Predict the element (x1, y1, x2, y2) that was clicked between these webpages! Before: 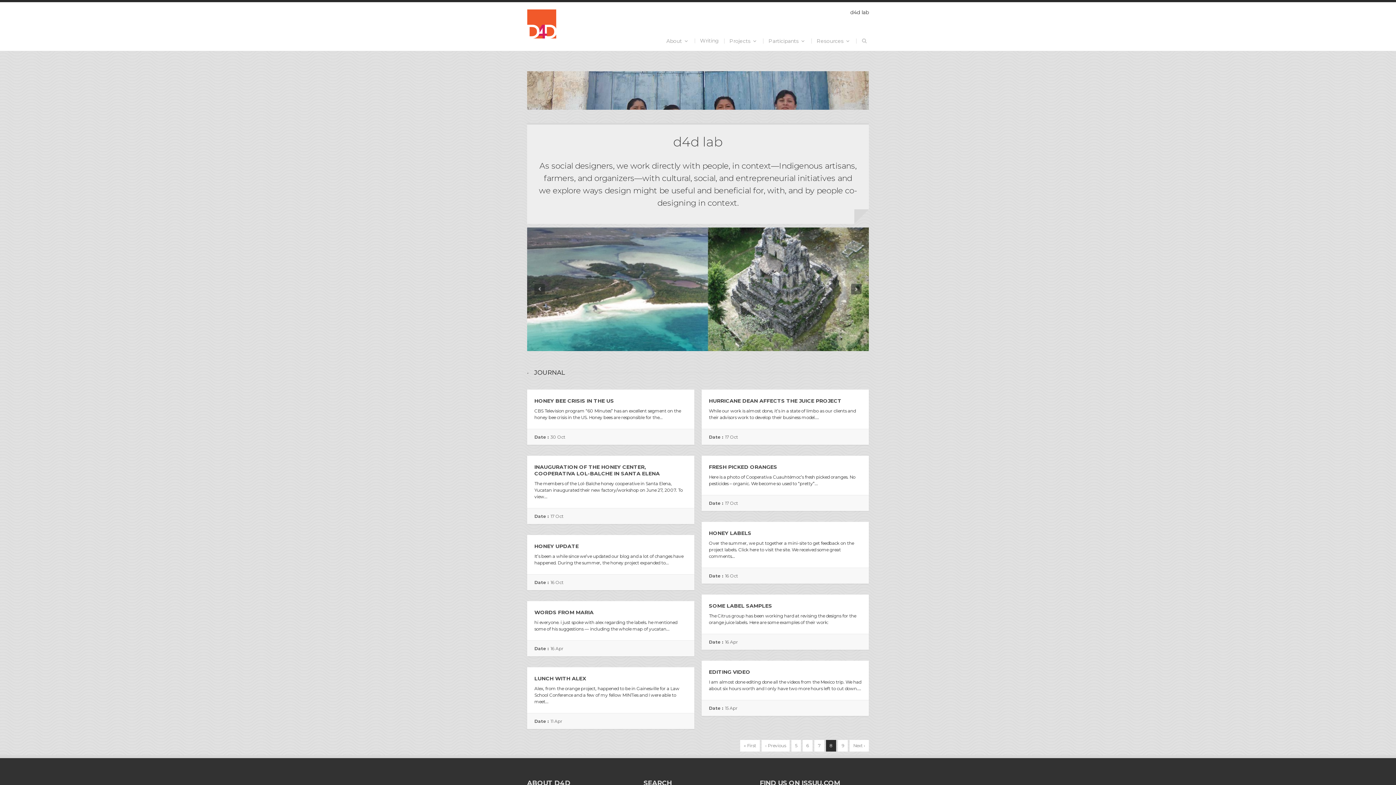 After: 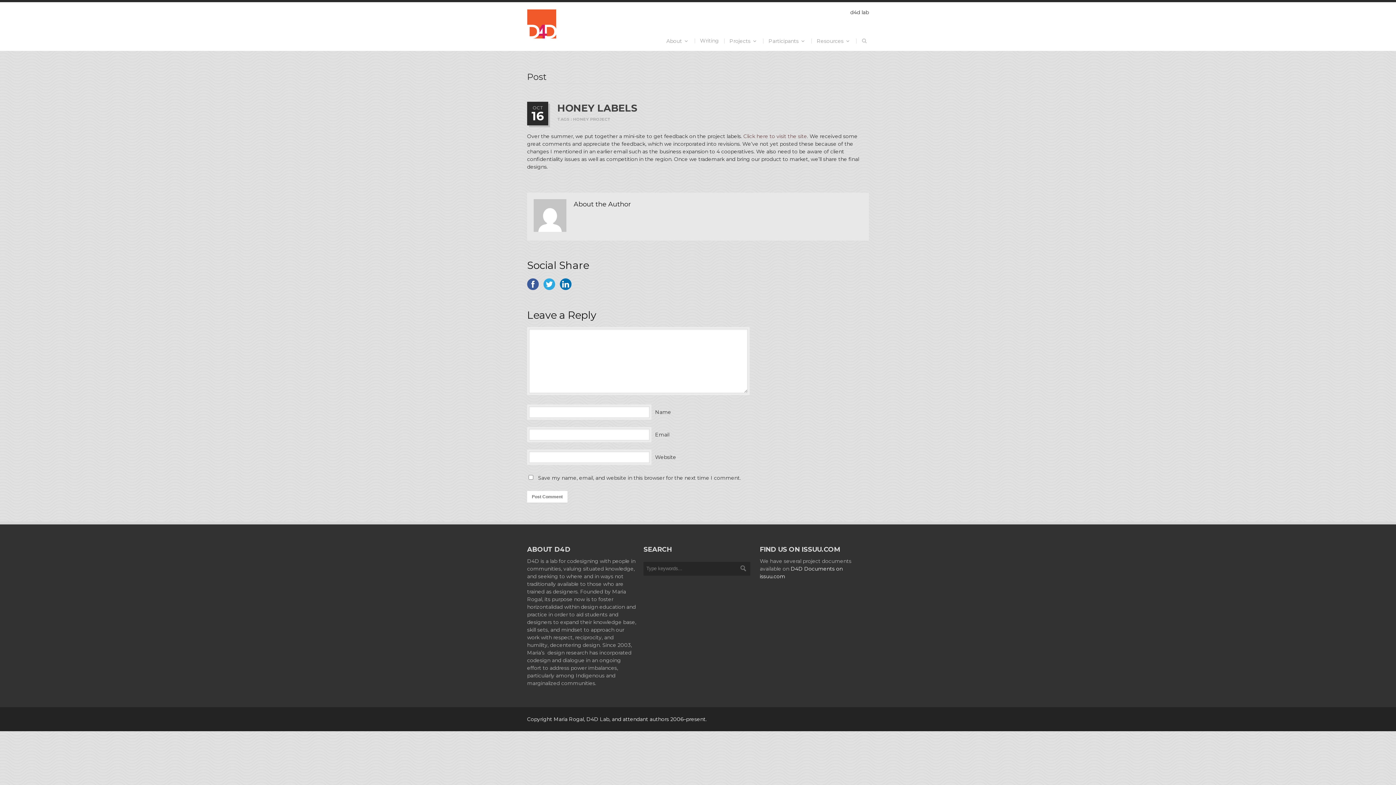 Action: label: HONEY LABELS bbox: (709, 530, 751, 536)